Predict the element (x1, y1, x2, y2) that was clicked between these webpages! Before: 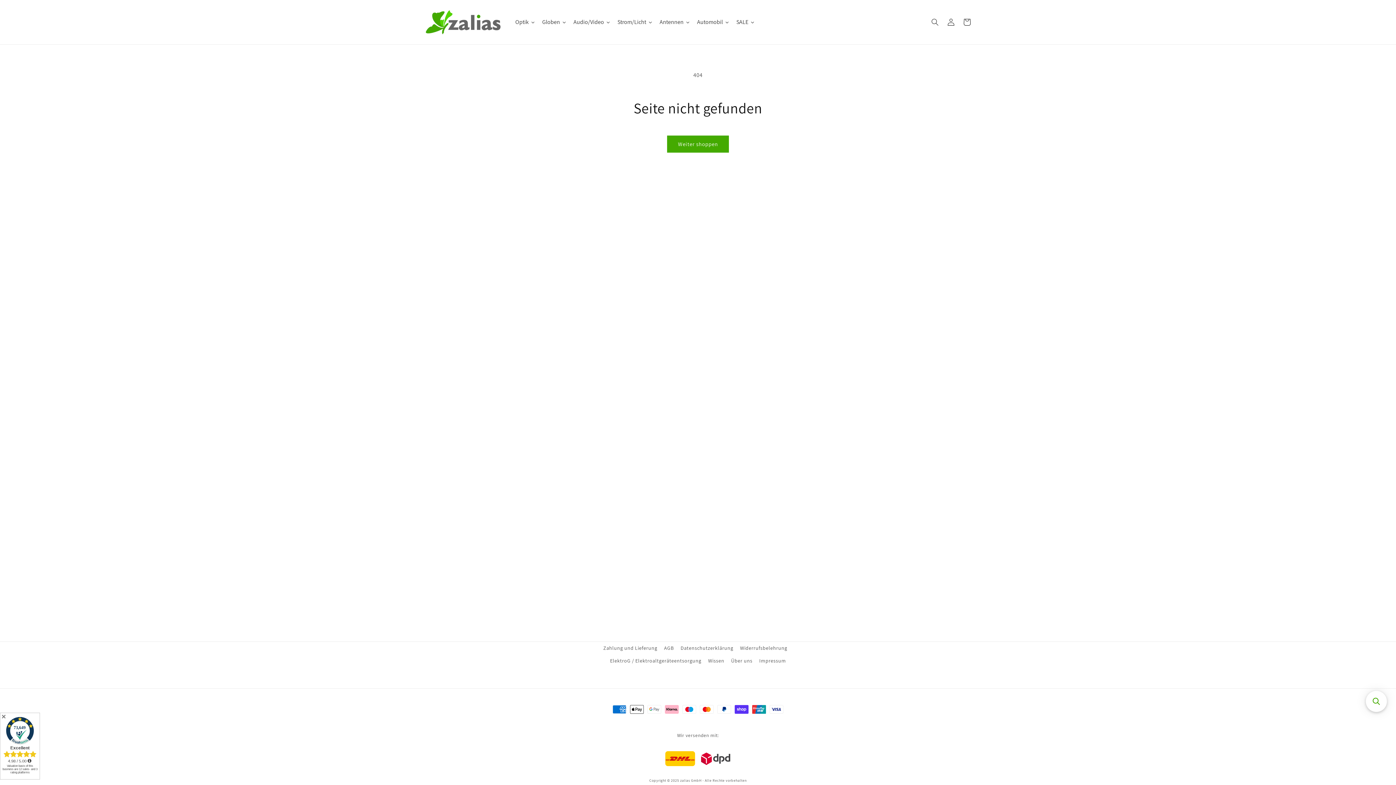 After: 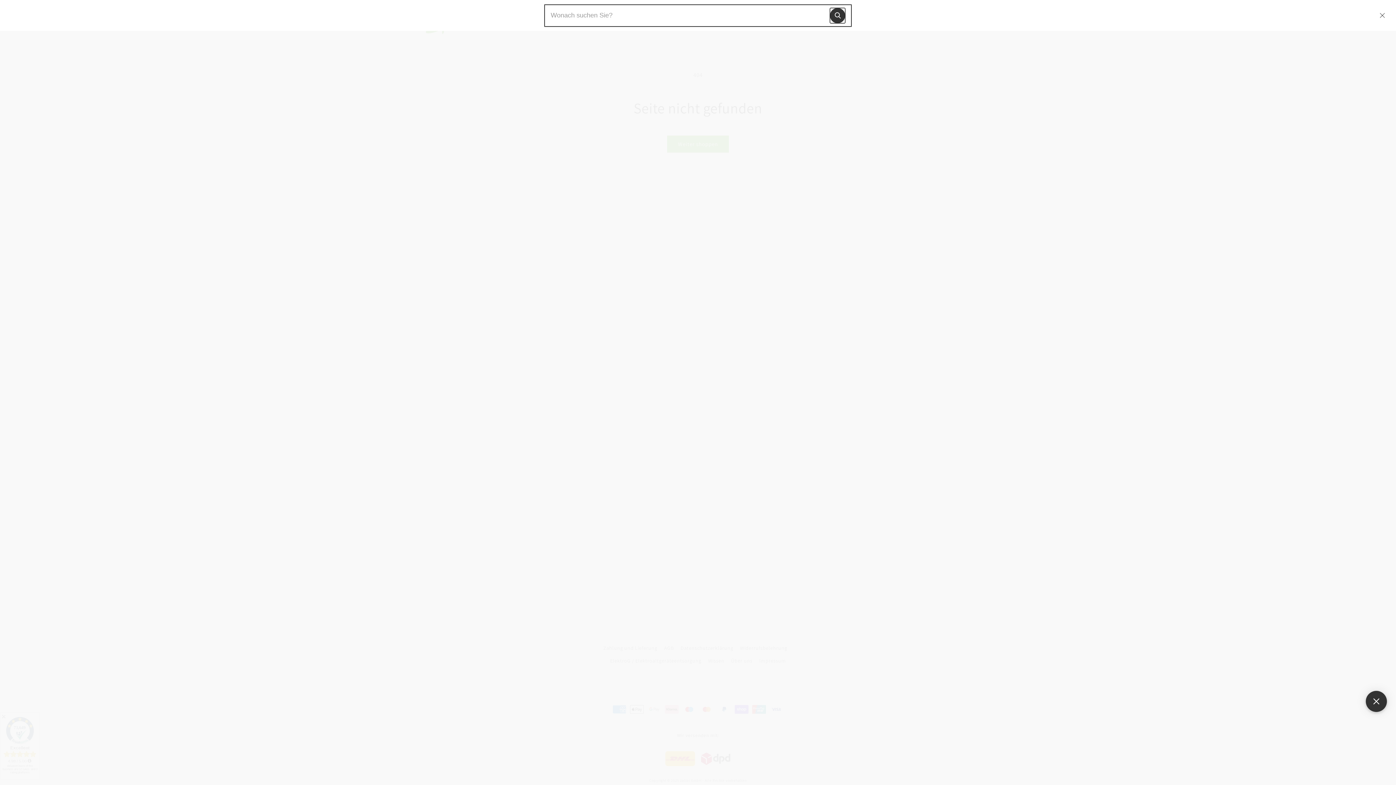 Action: label: Open sticky searchbox bbox: (1366, 691, 1387, 712)